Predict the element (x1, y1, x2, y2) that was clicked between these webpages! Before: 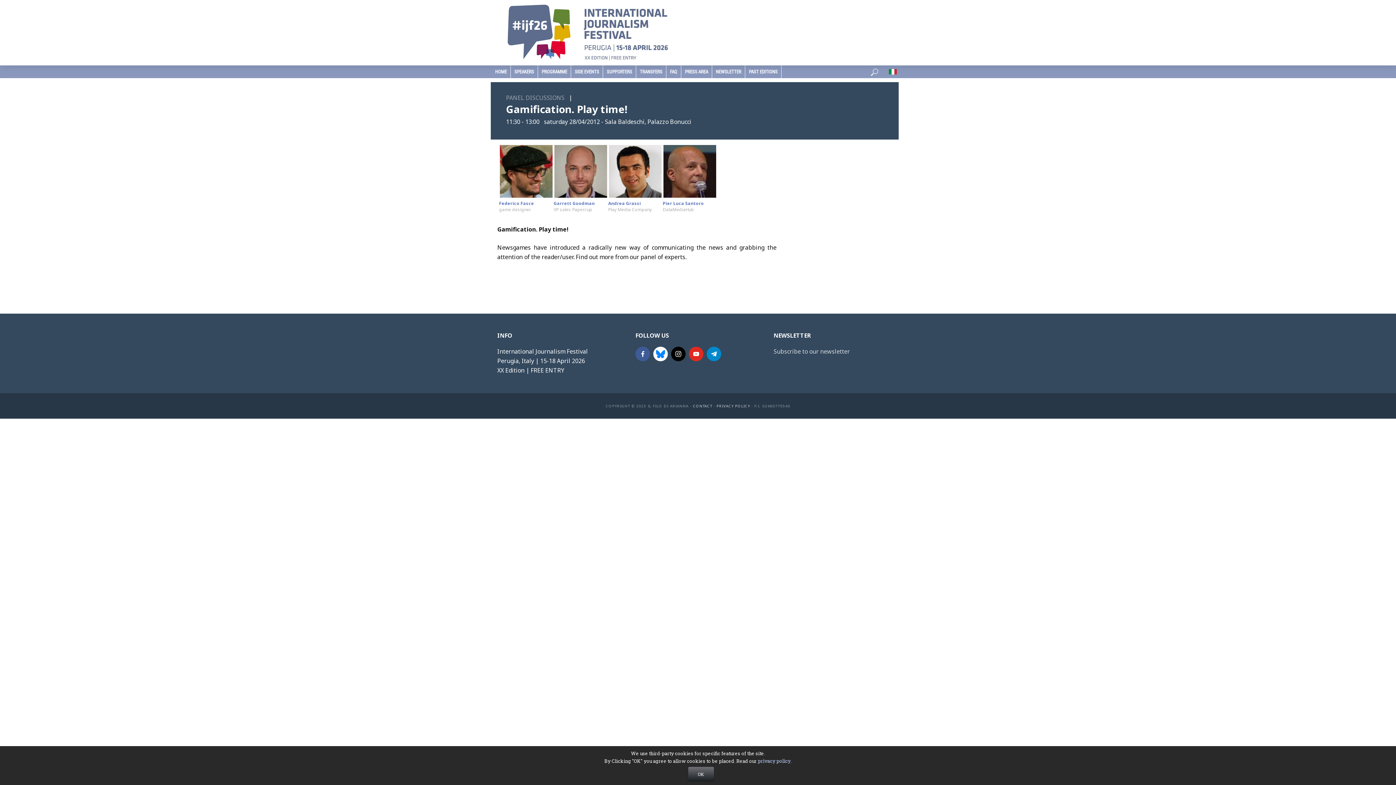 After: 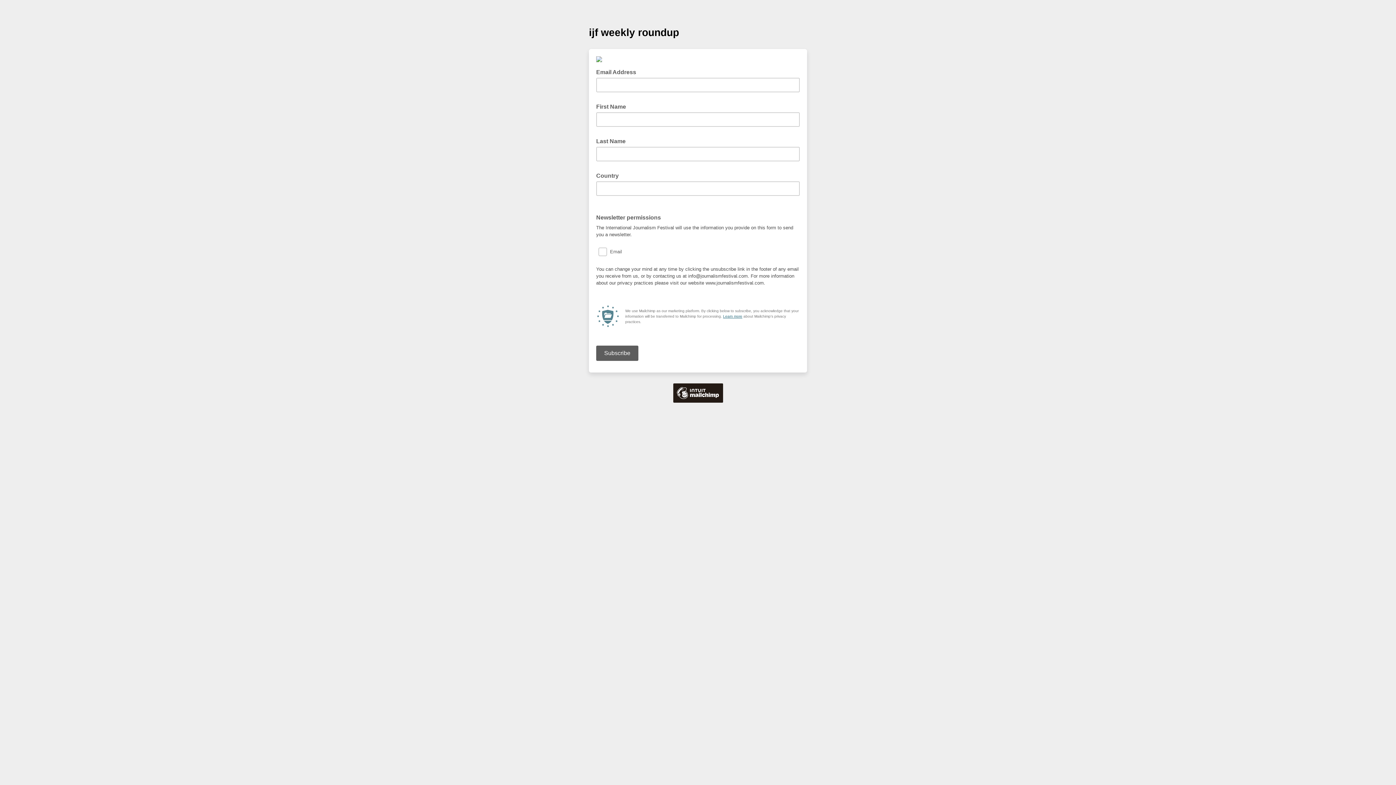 Action: bbox: (712, 65, 745, 78) label: NEWSLETTER